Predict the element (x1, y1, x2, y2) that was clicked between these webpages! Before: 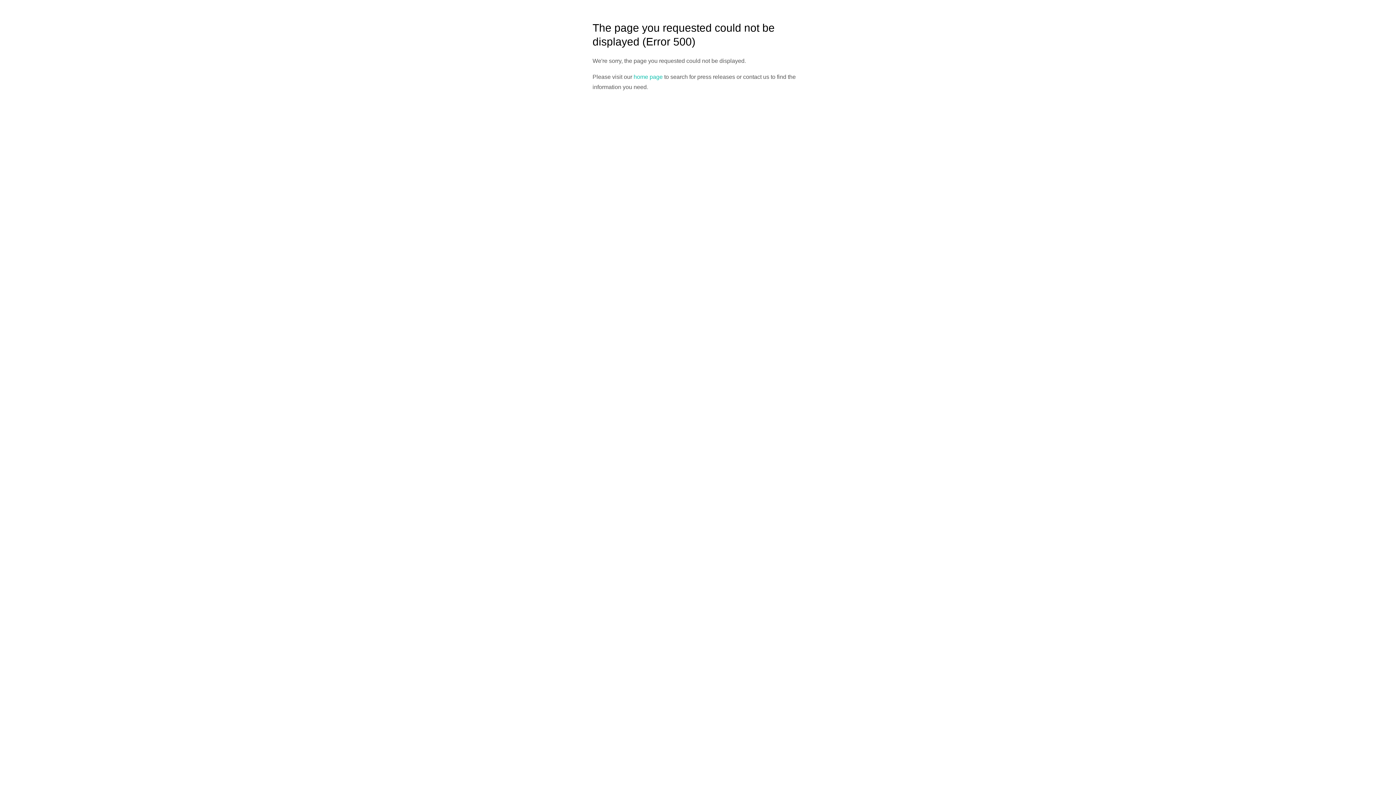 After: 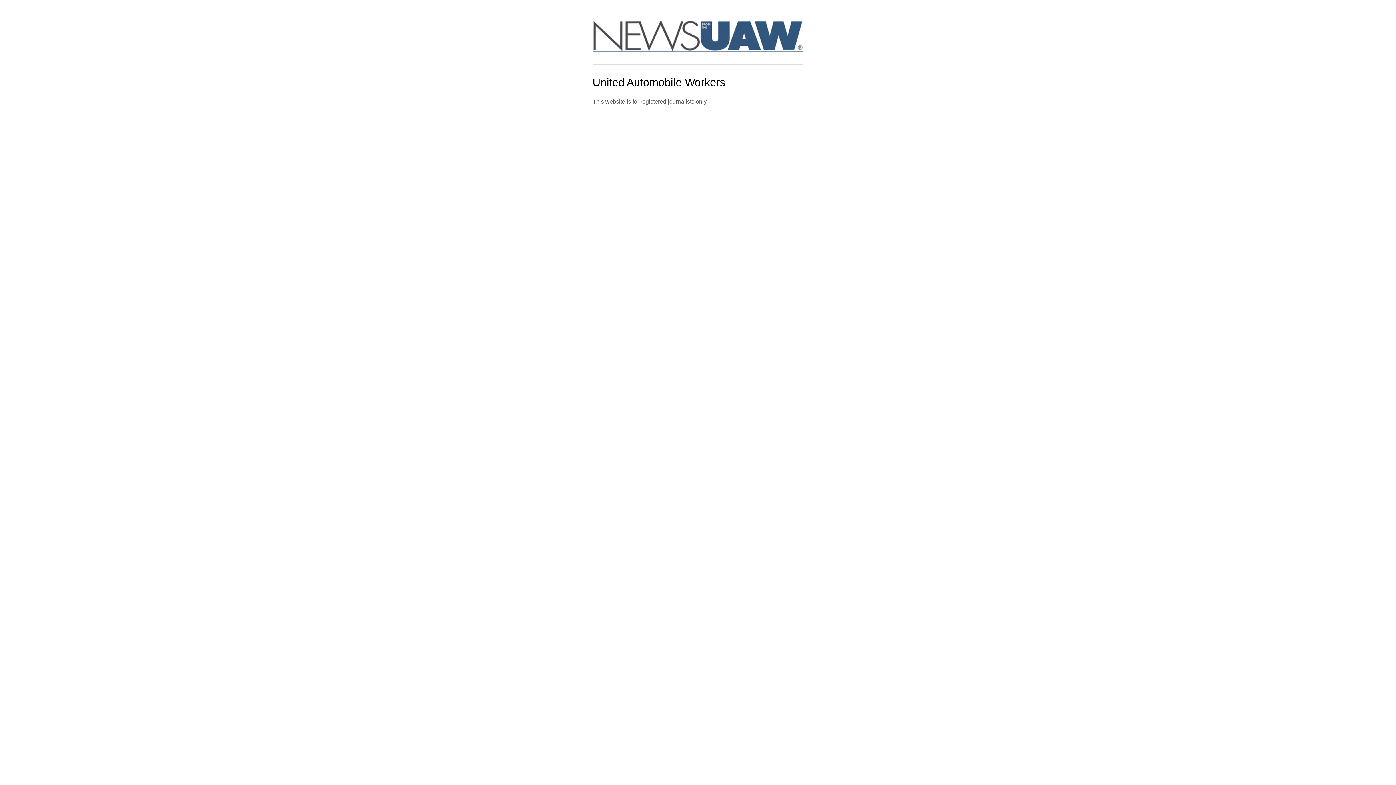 Action: bbox: (633, 73, 662, 80) label: home page